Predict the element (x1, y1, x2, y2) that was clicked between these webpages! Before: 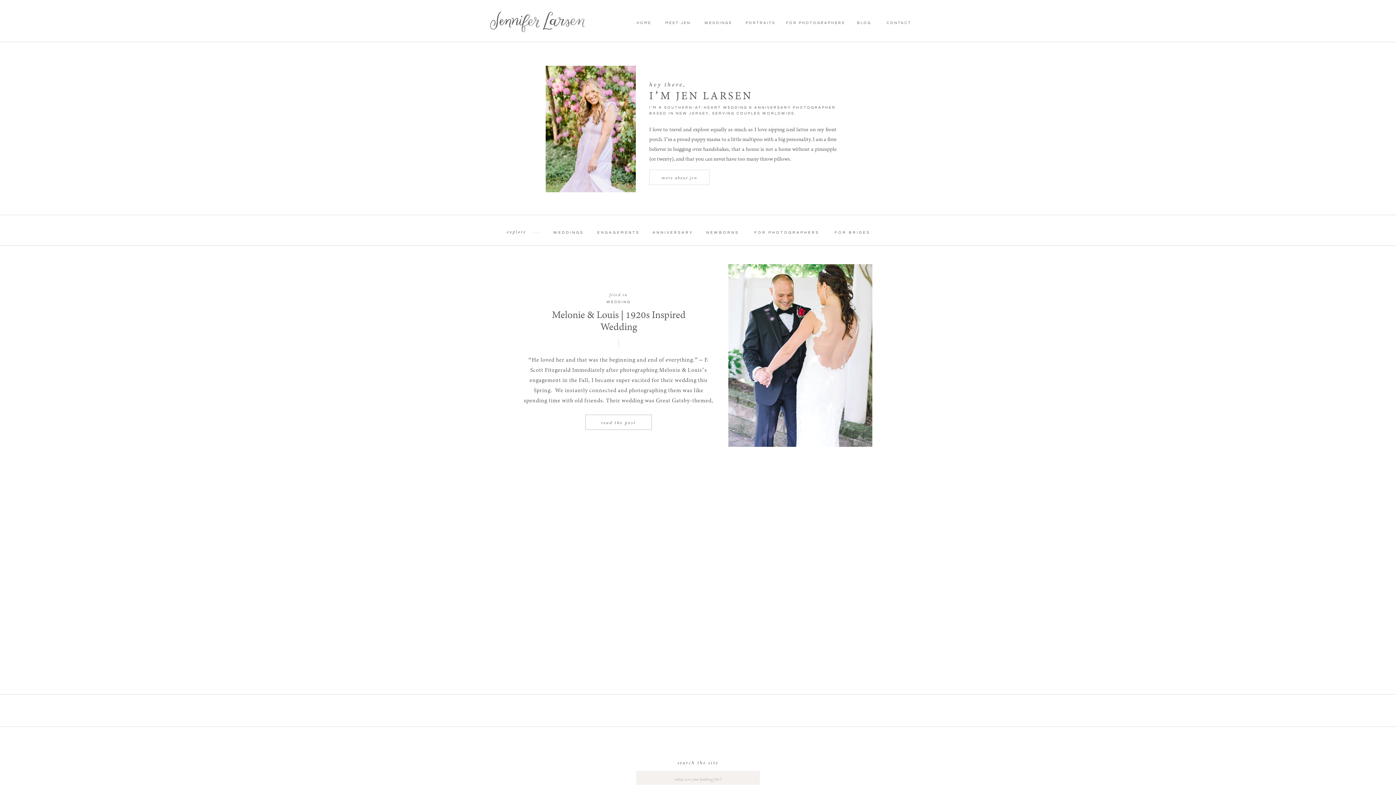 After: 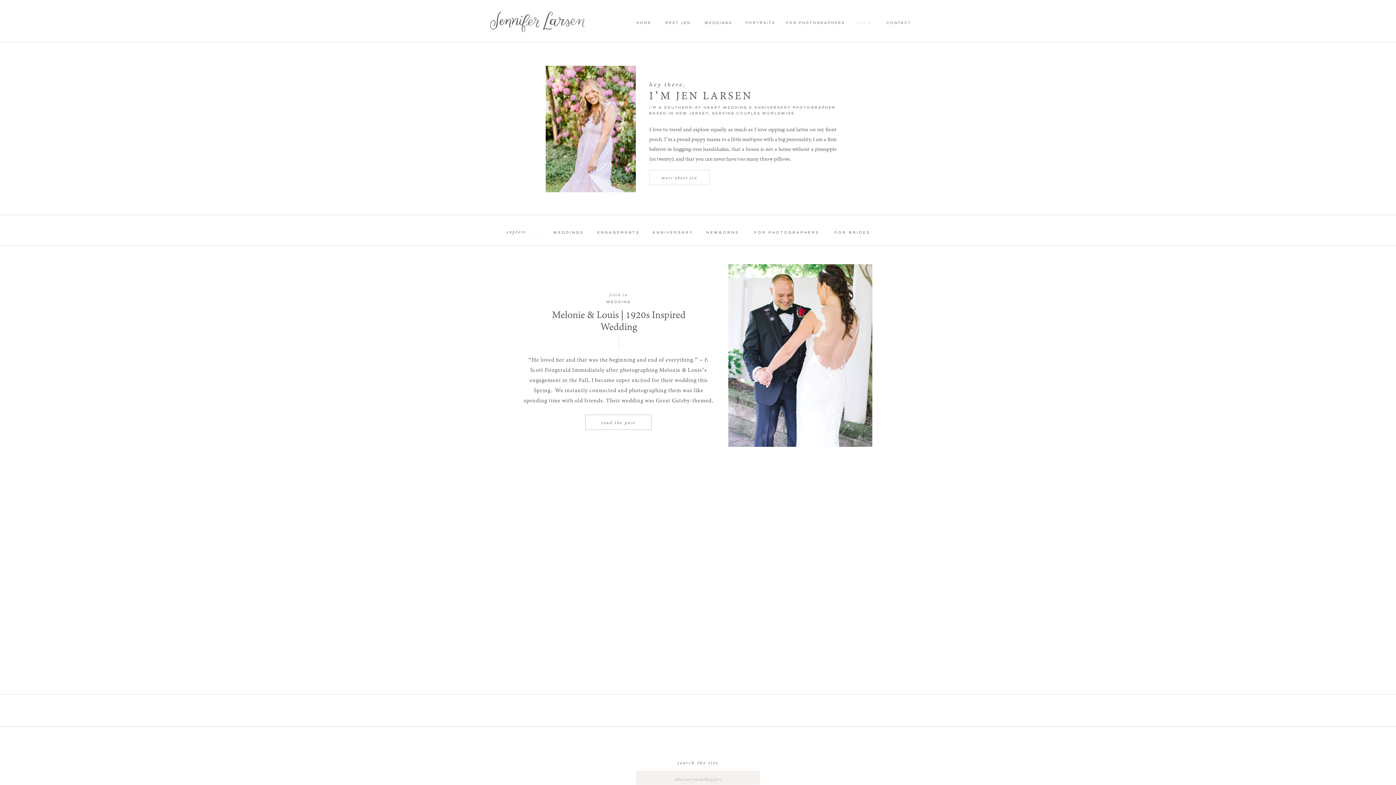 Action: bbox: (853, 20, 874, 25) label: BLOG